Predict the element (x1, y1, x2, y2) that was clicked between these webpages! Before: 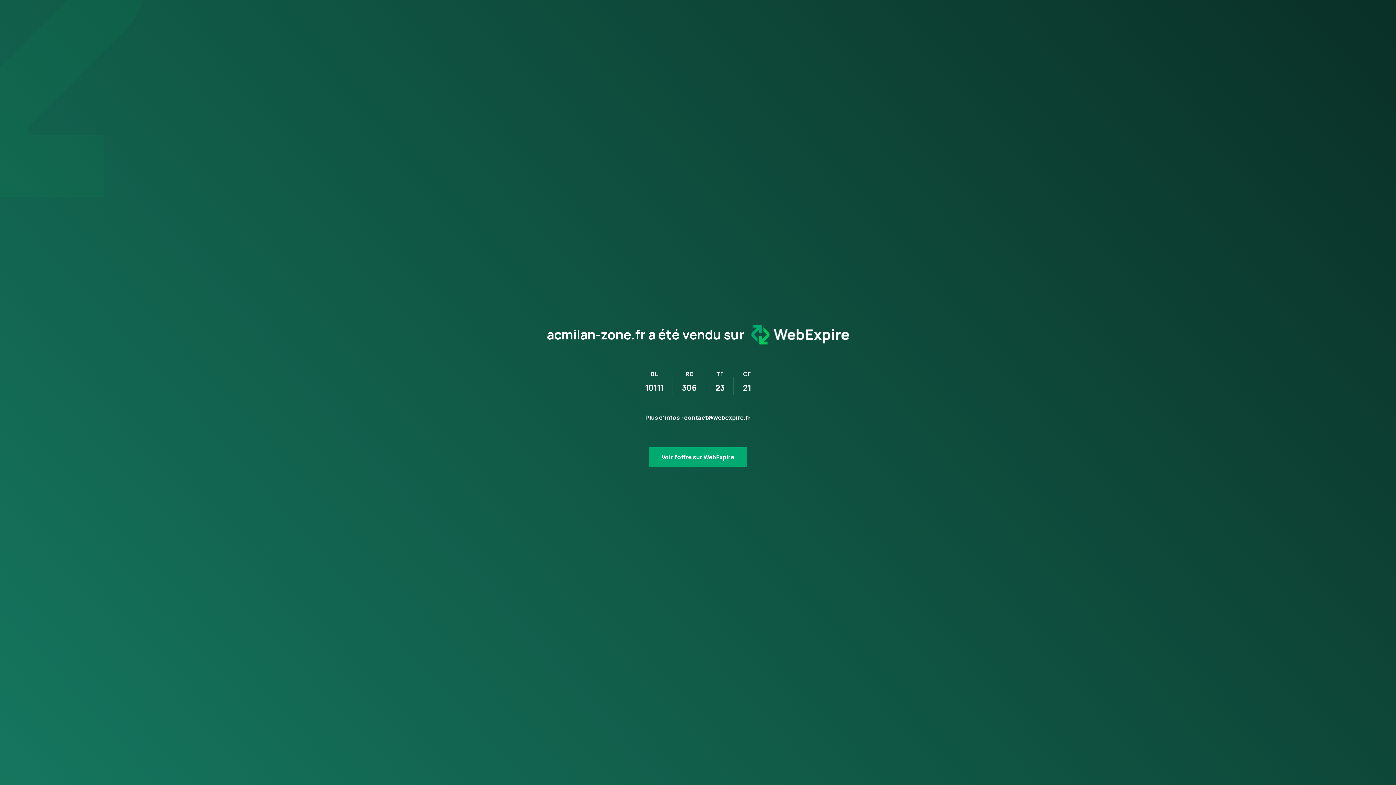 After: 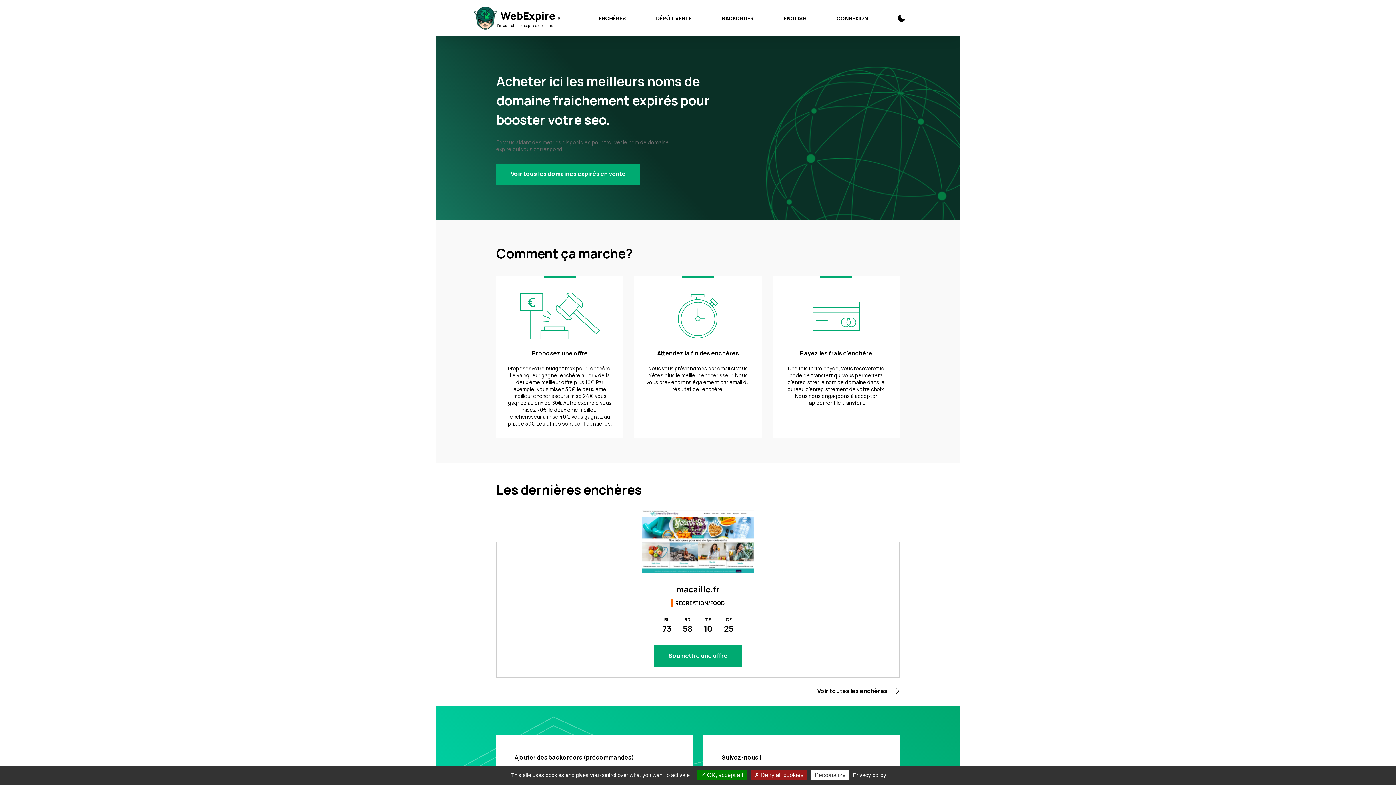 Action: bbox: (649, 447, 747, 467) label: Voir l’offre sur WebExpire